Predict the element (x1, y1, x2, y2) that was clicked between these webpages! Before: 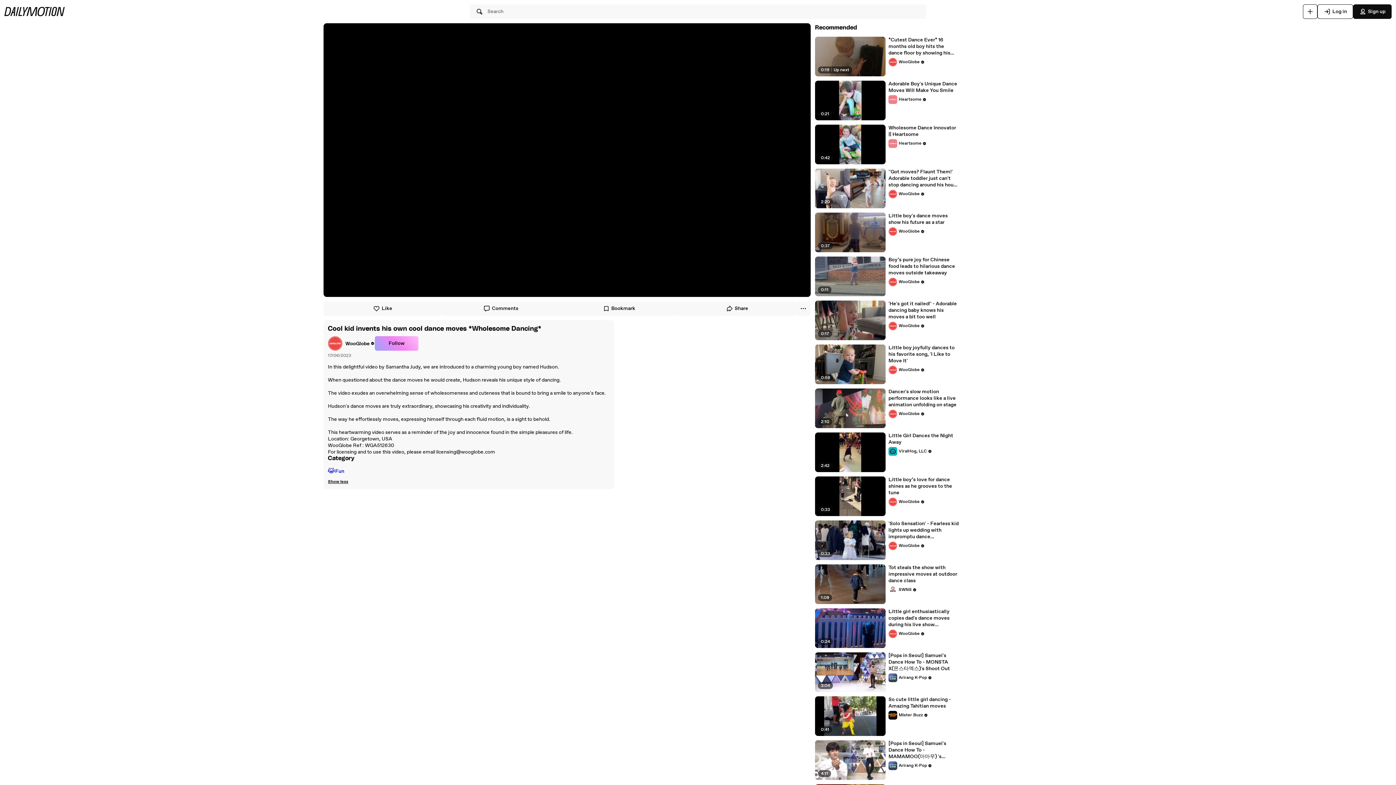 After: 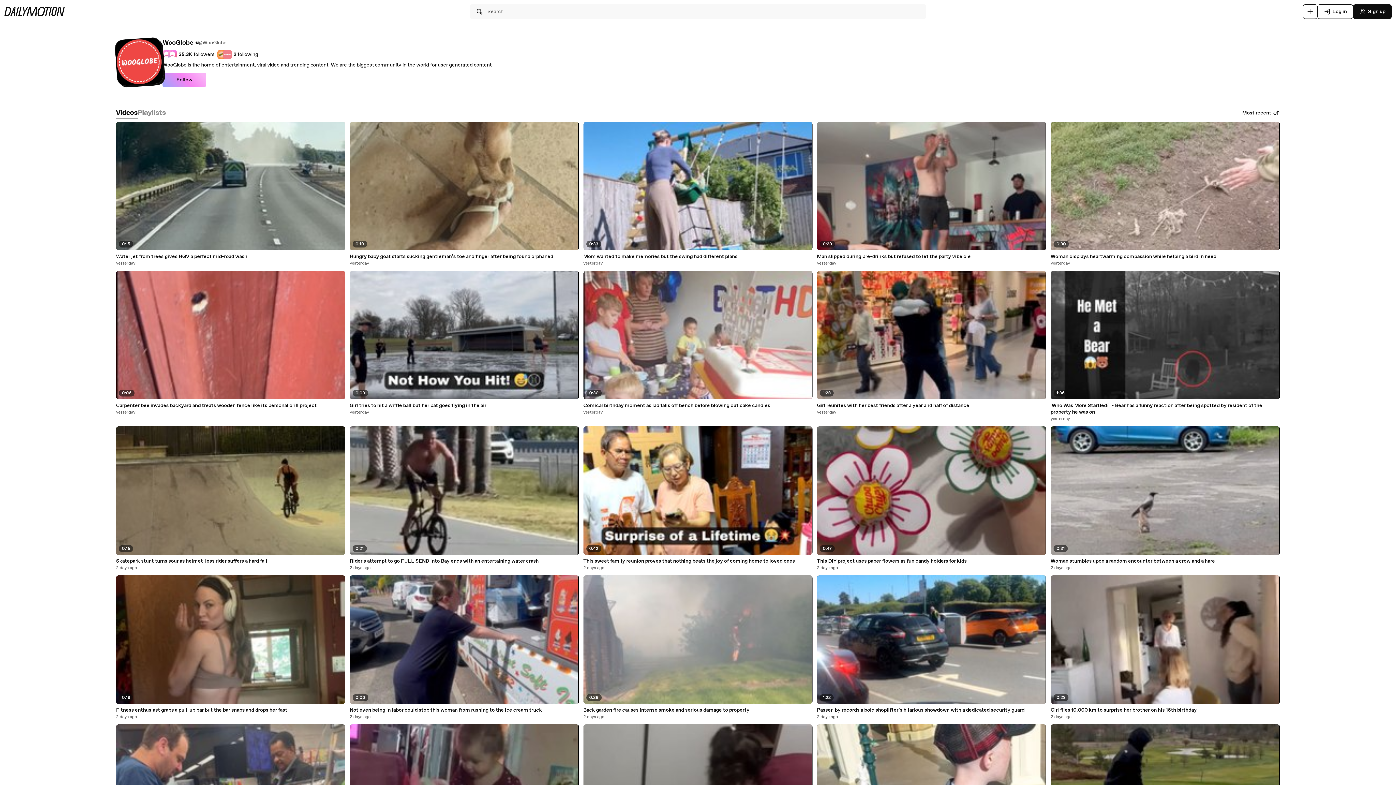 Action: bbox: (328, 336, 374, 350) label: WooGlobe